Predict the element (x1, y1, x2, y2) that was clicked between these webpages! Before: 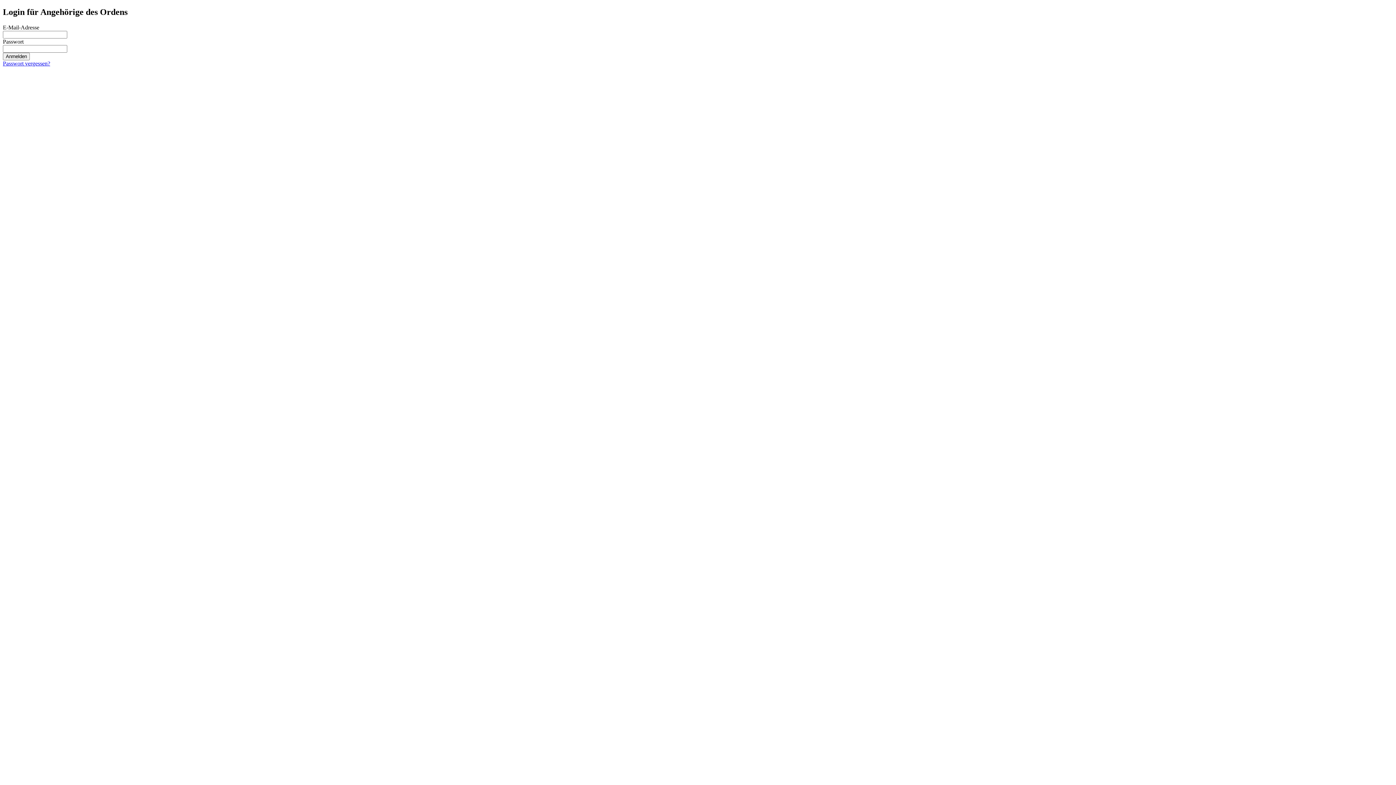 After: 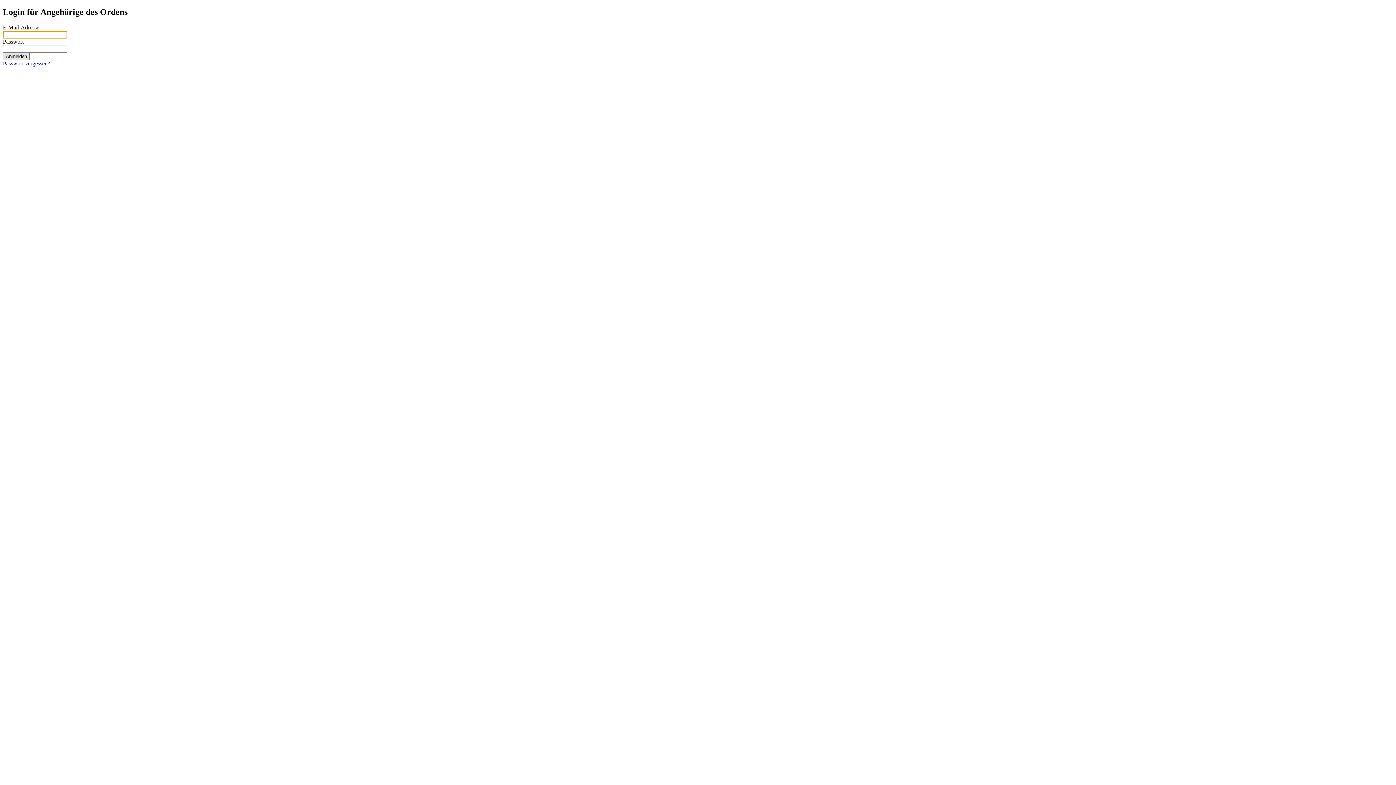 Action: label: Anmelden bbox: (2, 52, 29, 60)